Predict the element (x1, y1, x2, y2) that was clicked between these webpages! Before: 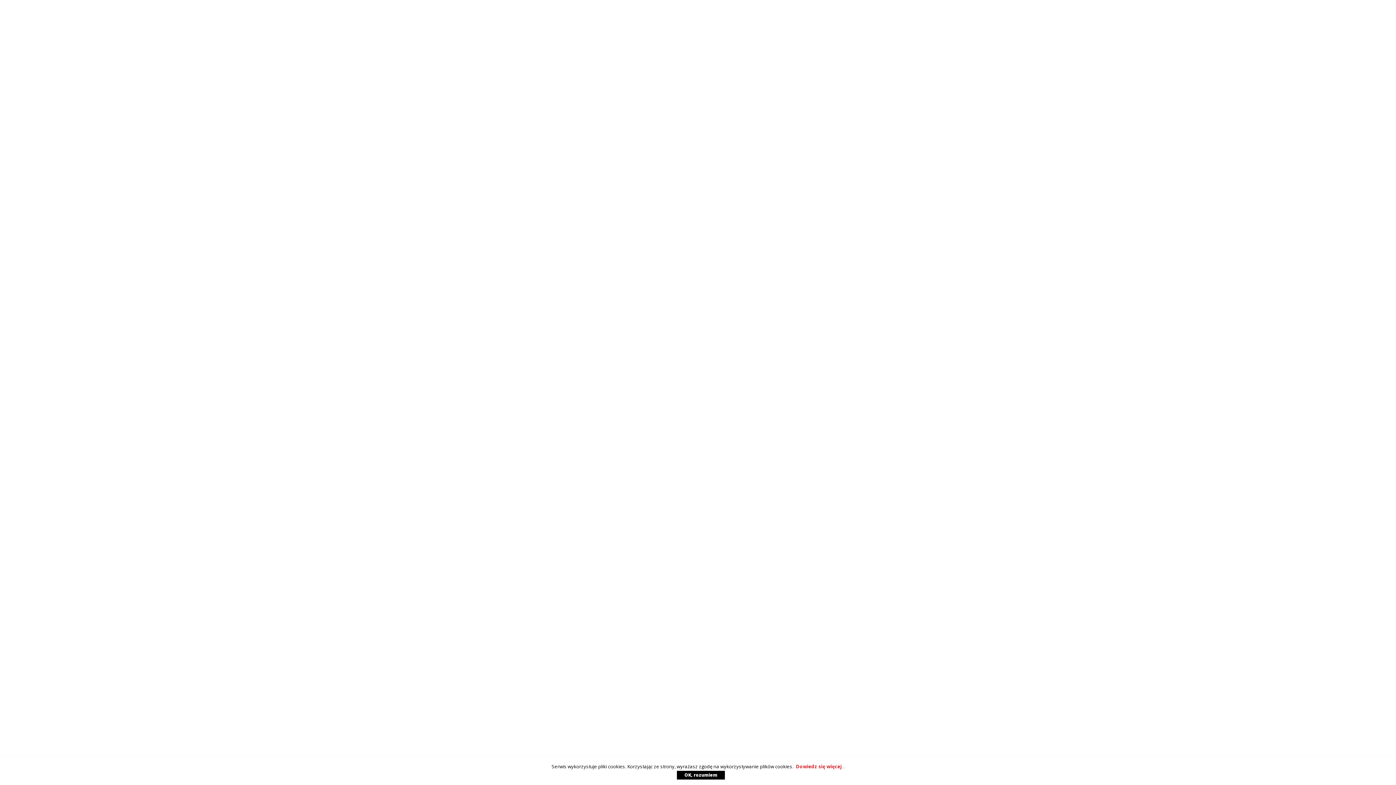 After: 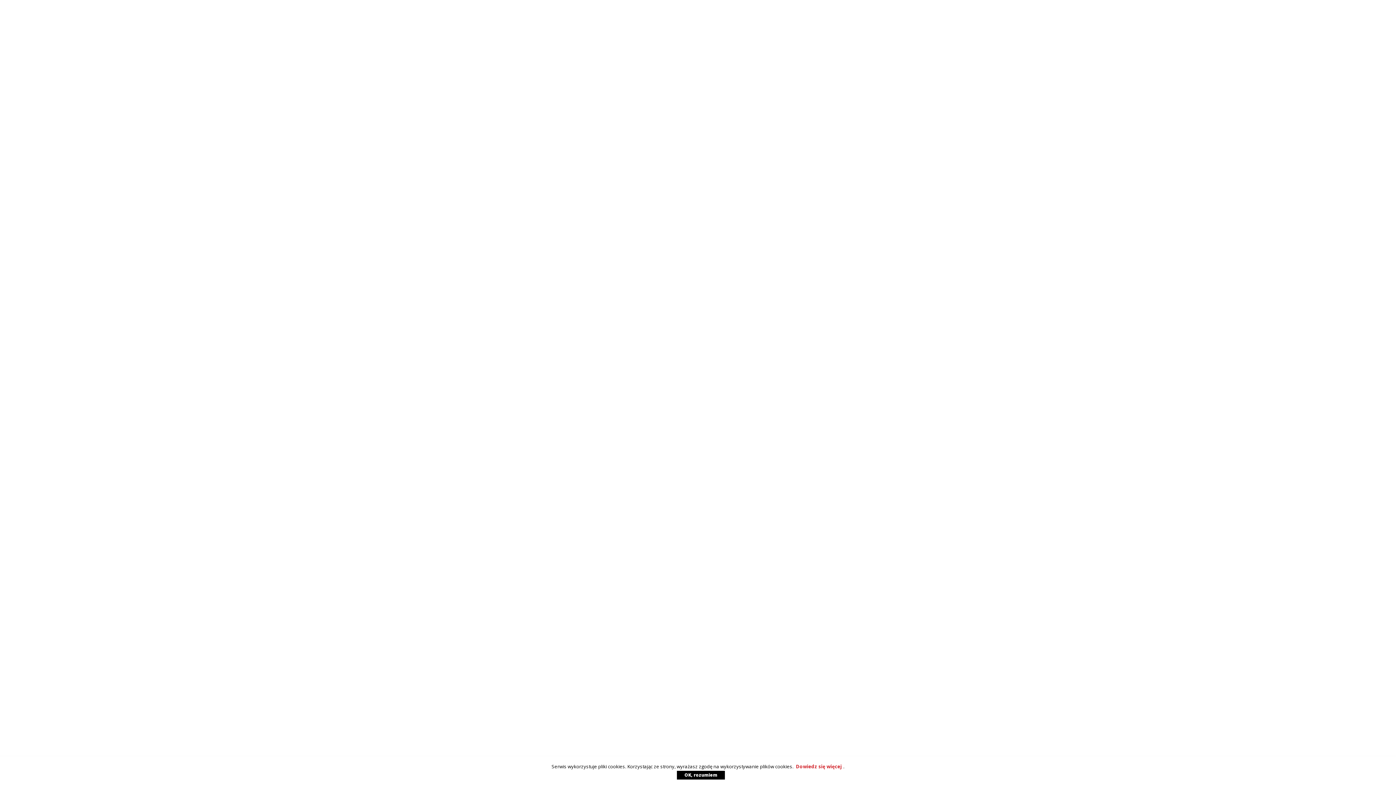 Action: bbox: (677, 771, 725, 780) label: OK, rozumiem